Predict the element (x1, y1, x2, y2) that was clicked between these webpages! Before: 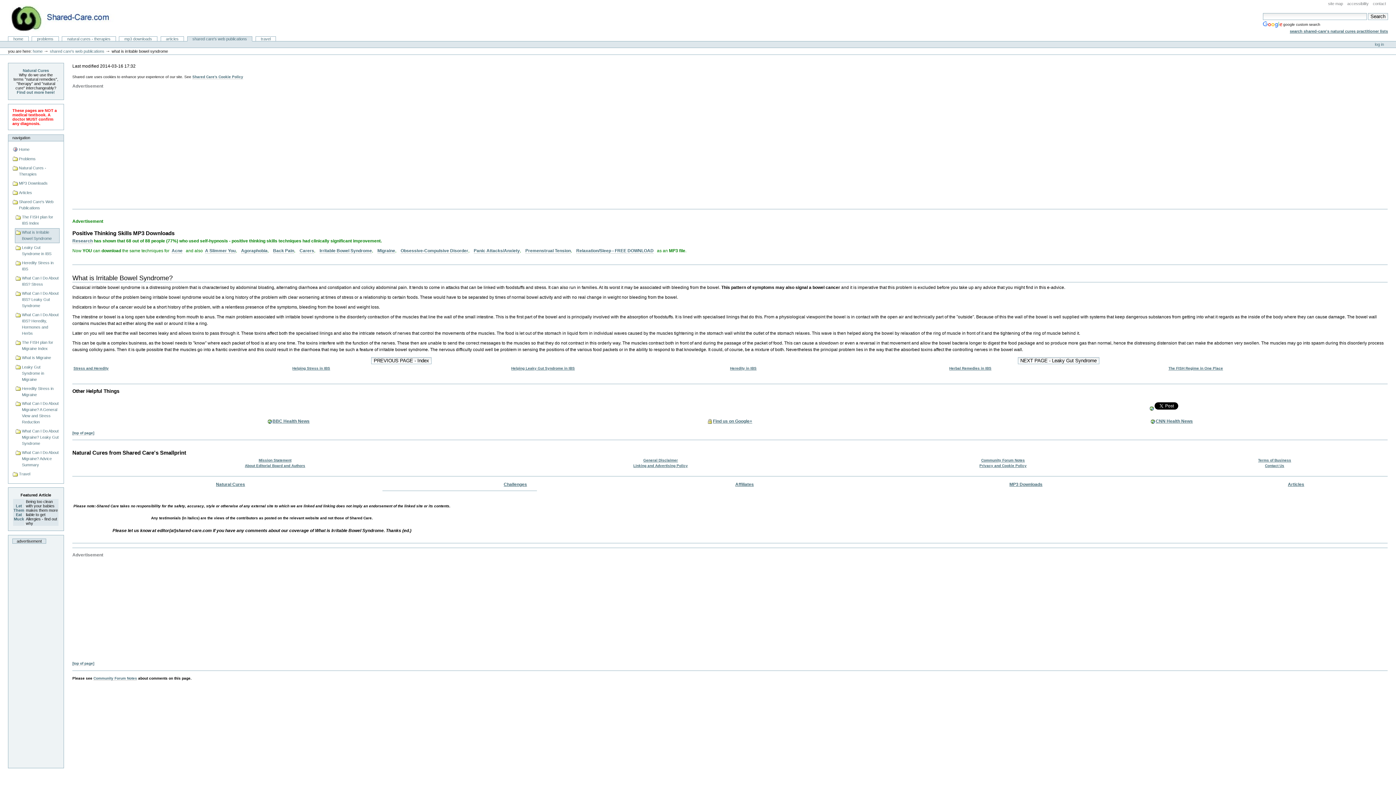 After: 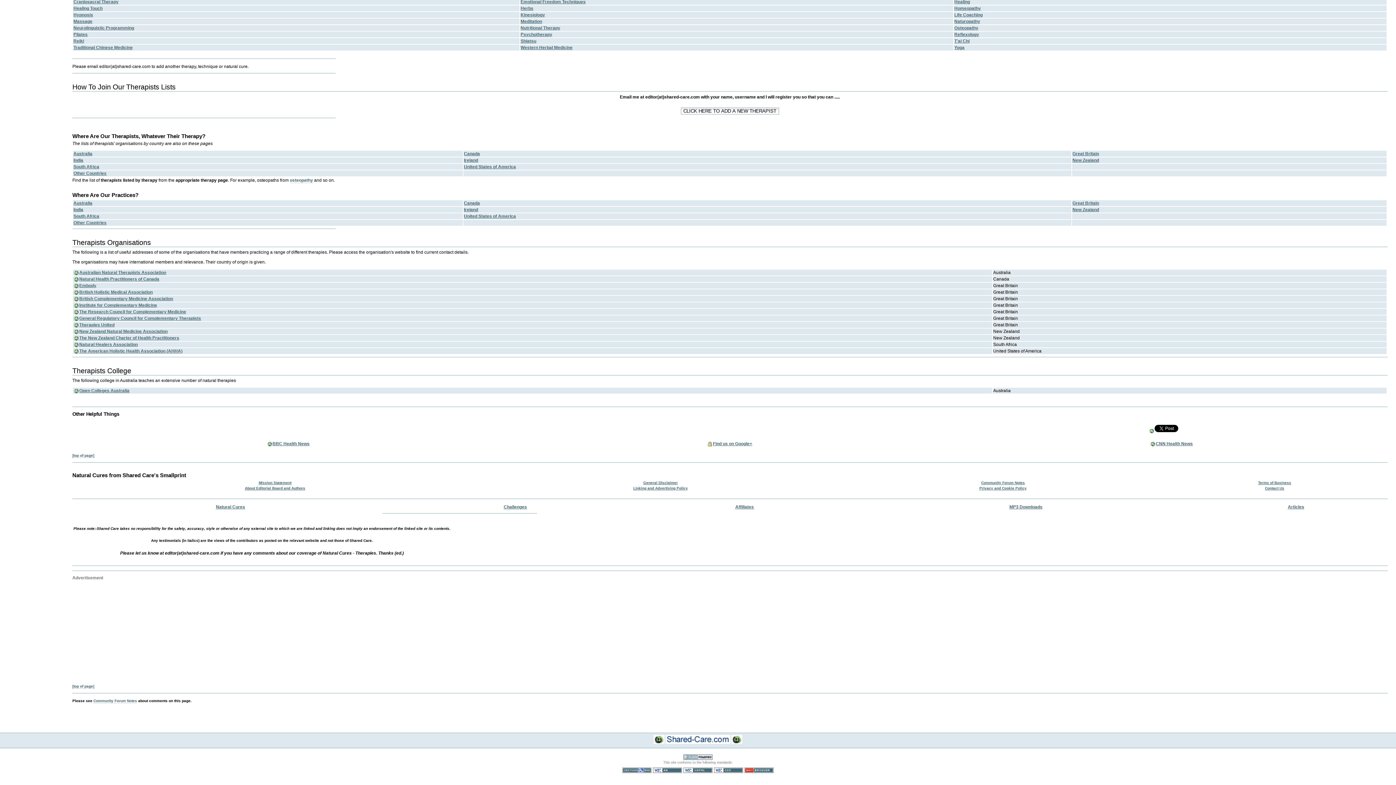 Action: bbox: (1290, 28, 1388, 33) label: search shared-care's natural cures practitioner lists